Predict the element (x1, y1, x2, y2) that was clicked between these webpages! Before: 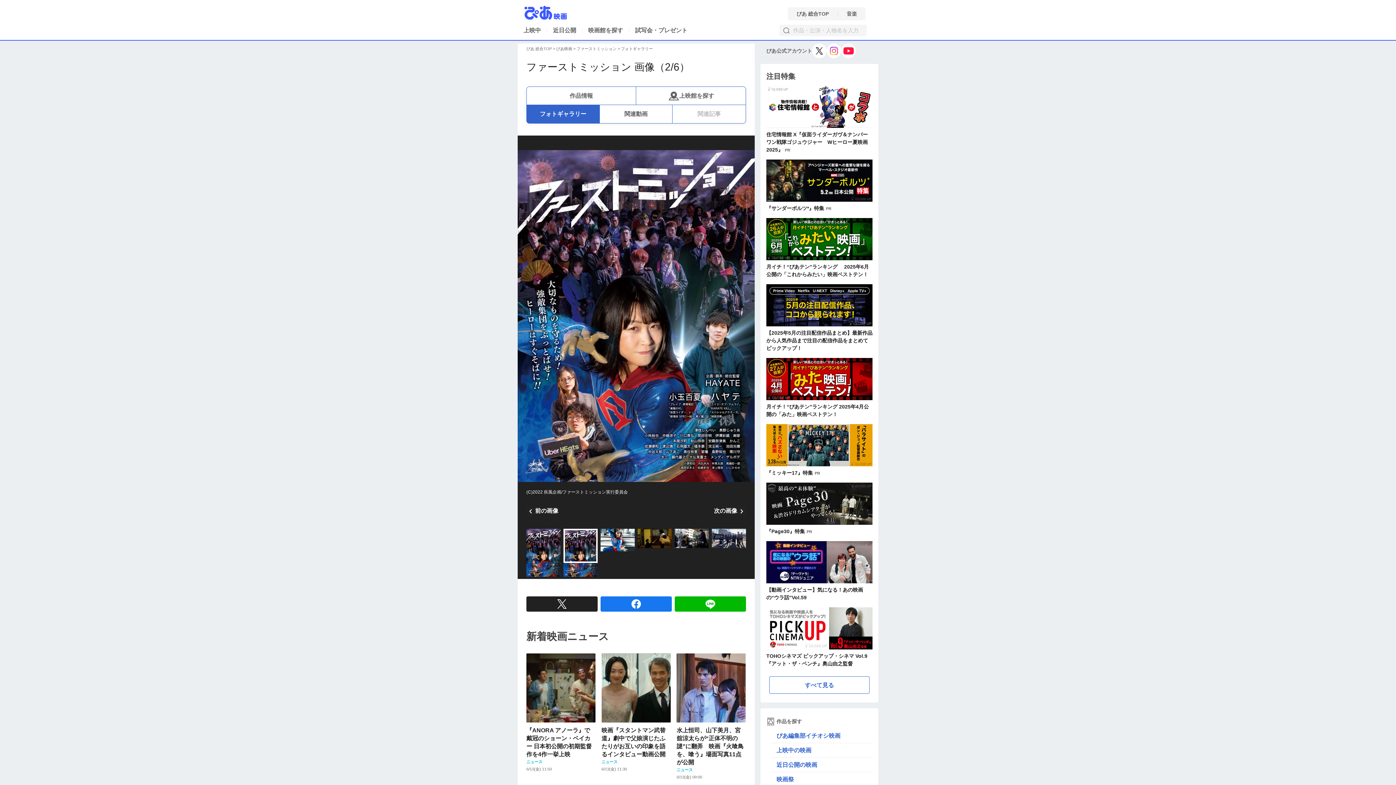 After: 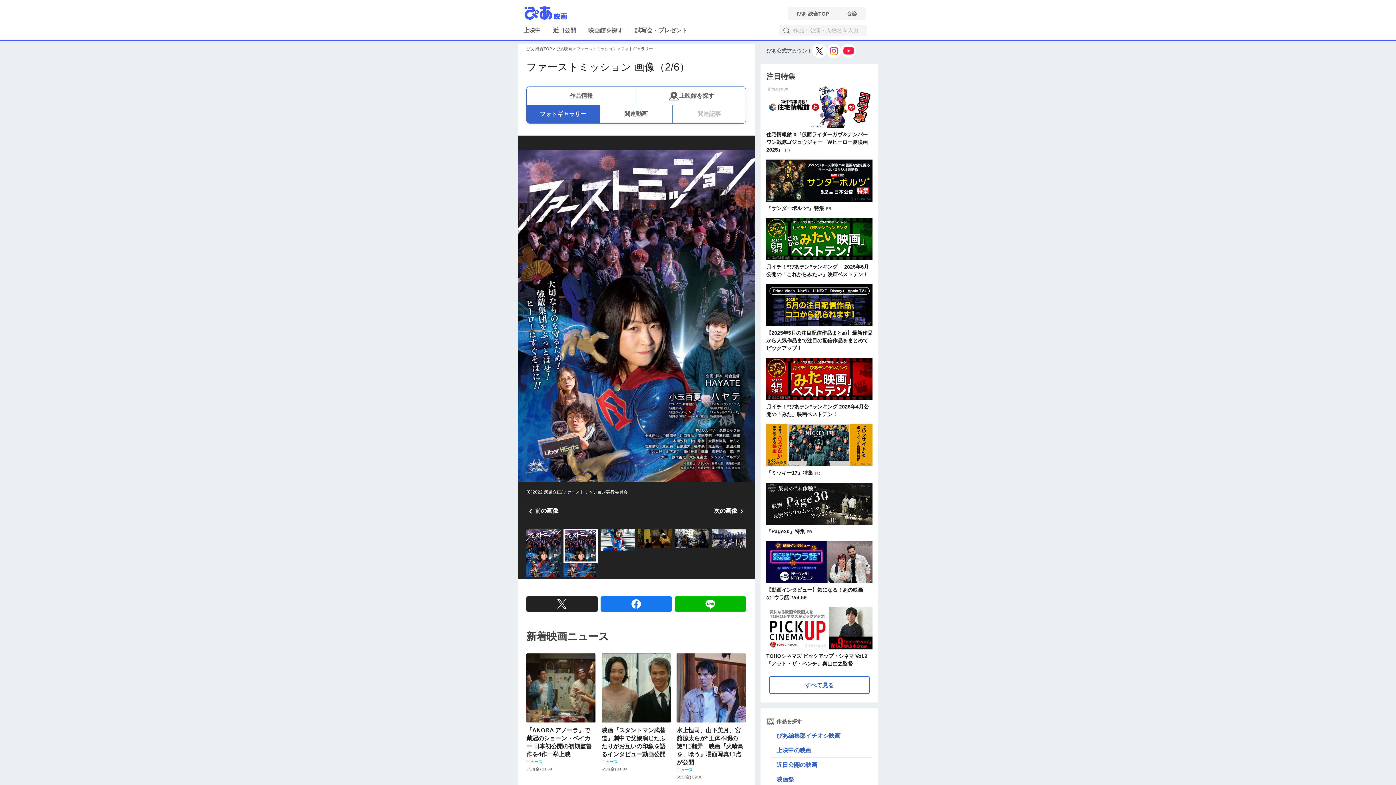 Action: bbox: (563, 529, 597, 563)